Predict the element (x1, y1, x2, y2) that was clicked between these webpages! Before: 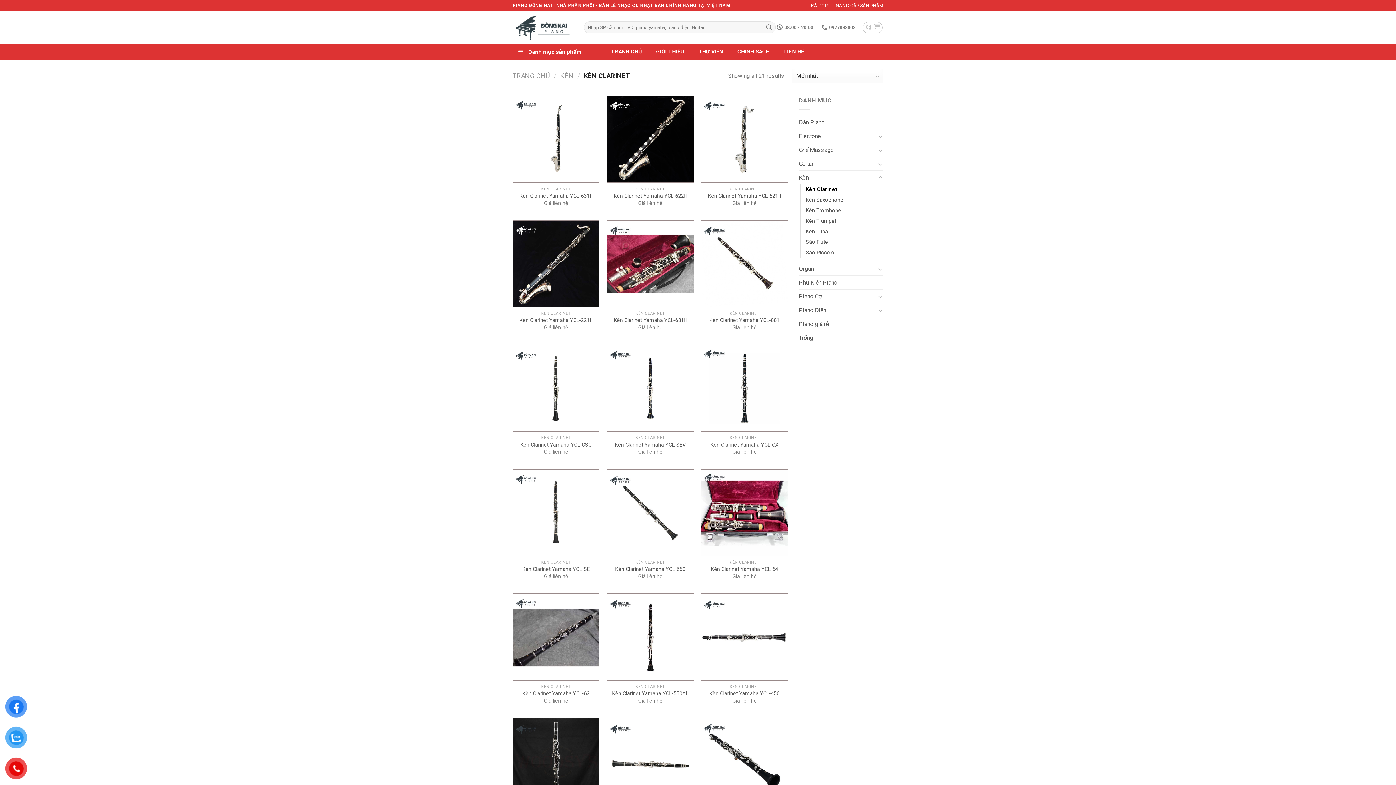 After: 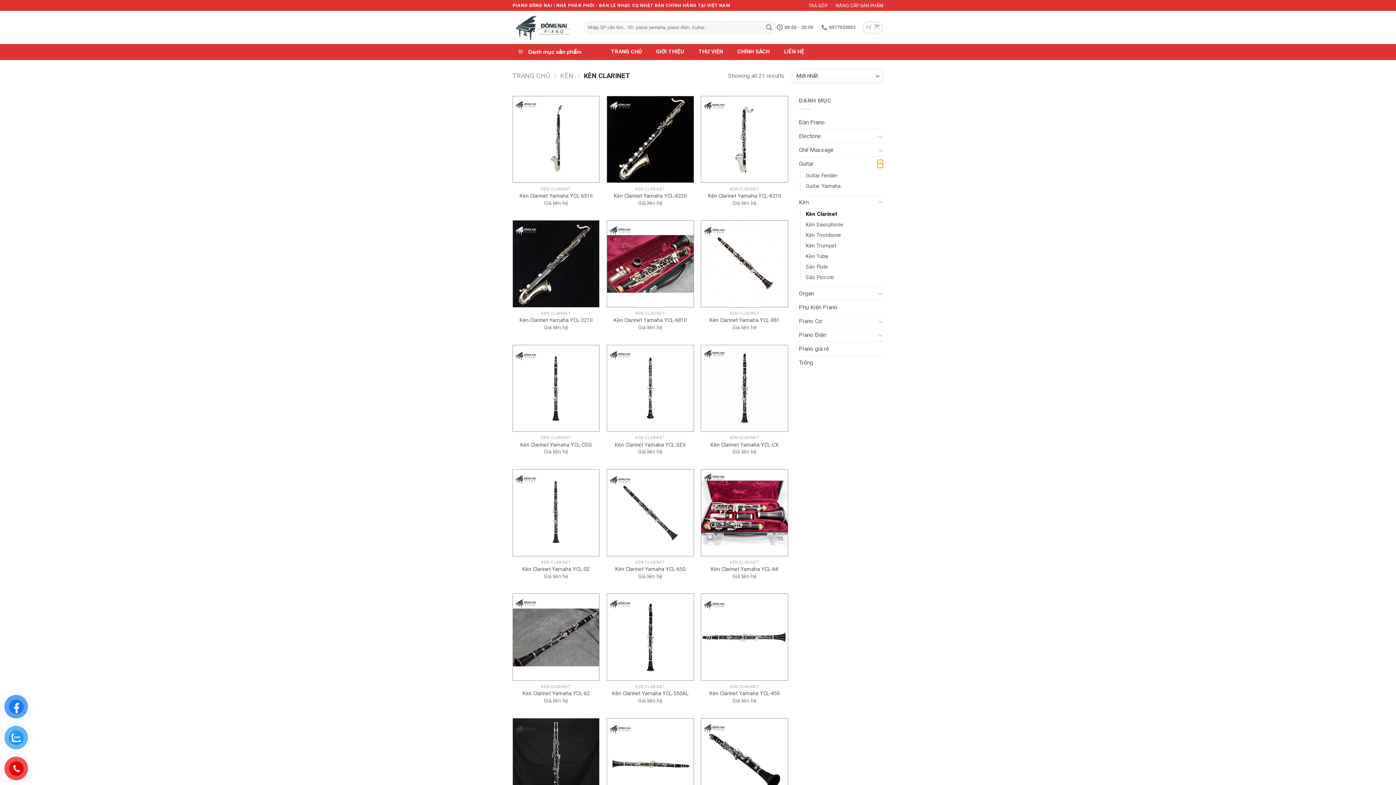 Action: bbox: (877, 159, 883, 168) label: Toggle